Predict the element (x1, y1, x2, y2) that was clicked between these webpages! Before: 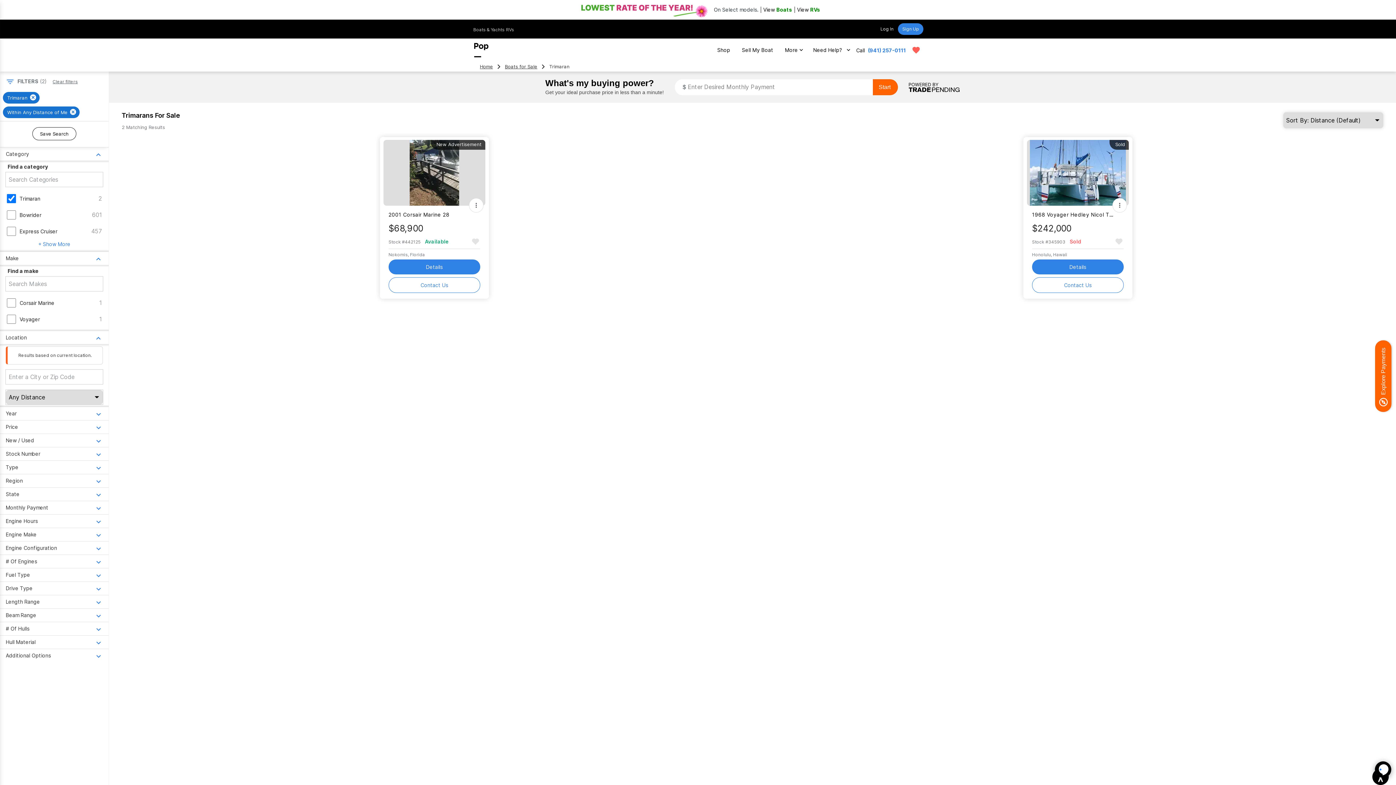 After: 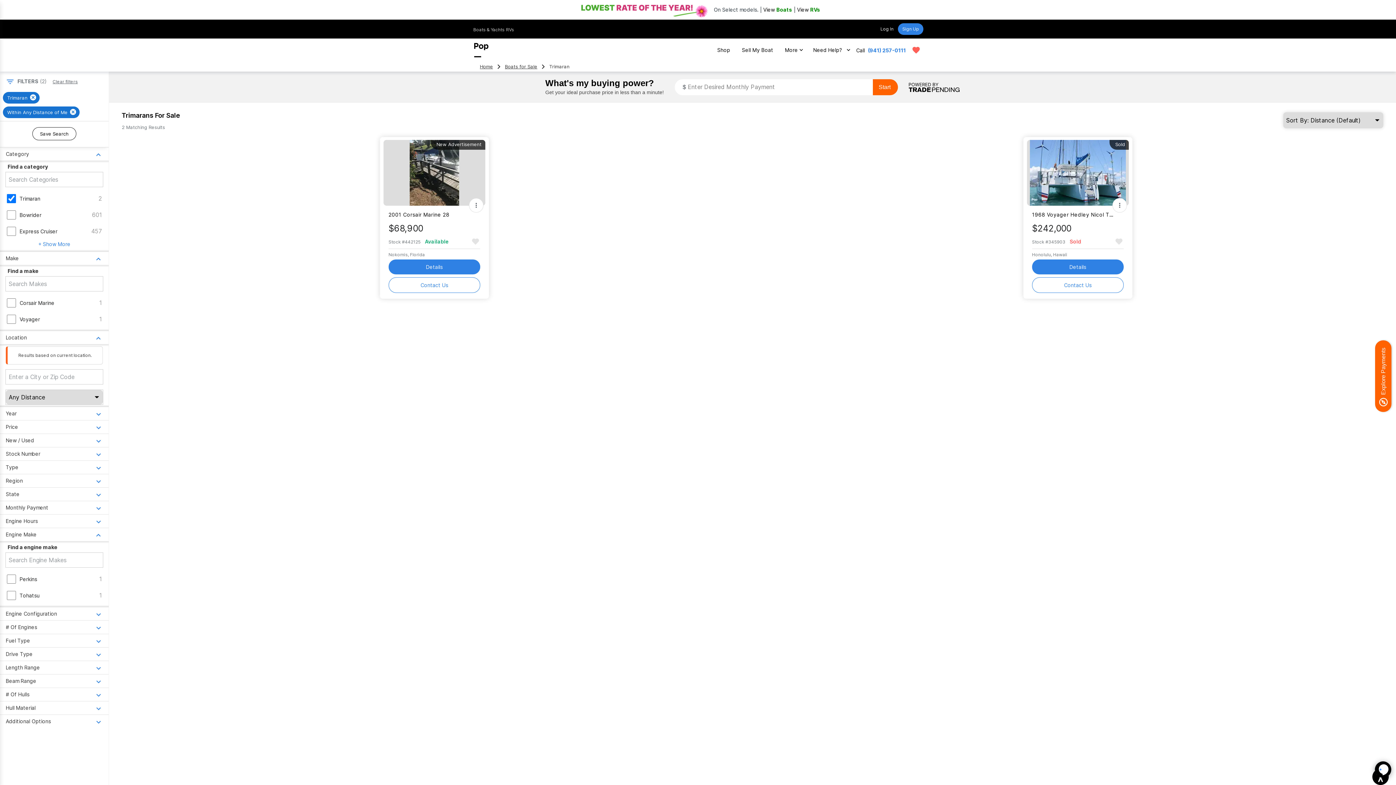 Action: bbox: (0, 528, 108, 541) label: Open Engine Make menu